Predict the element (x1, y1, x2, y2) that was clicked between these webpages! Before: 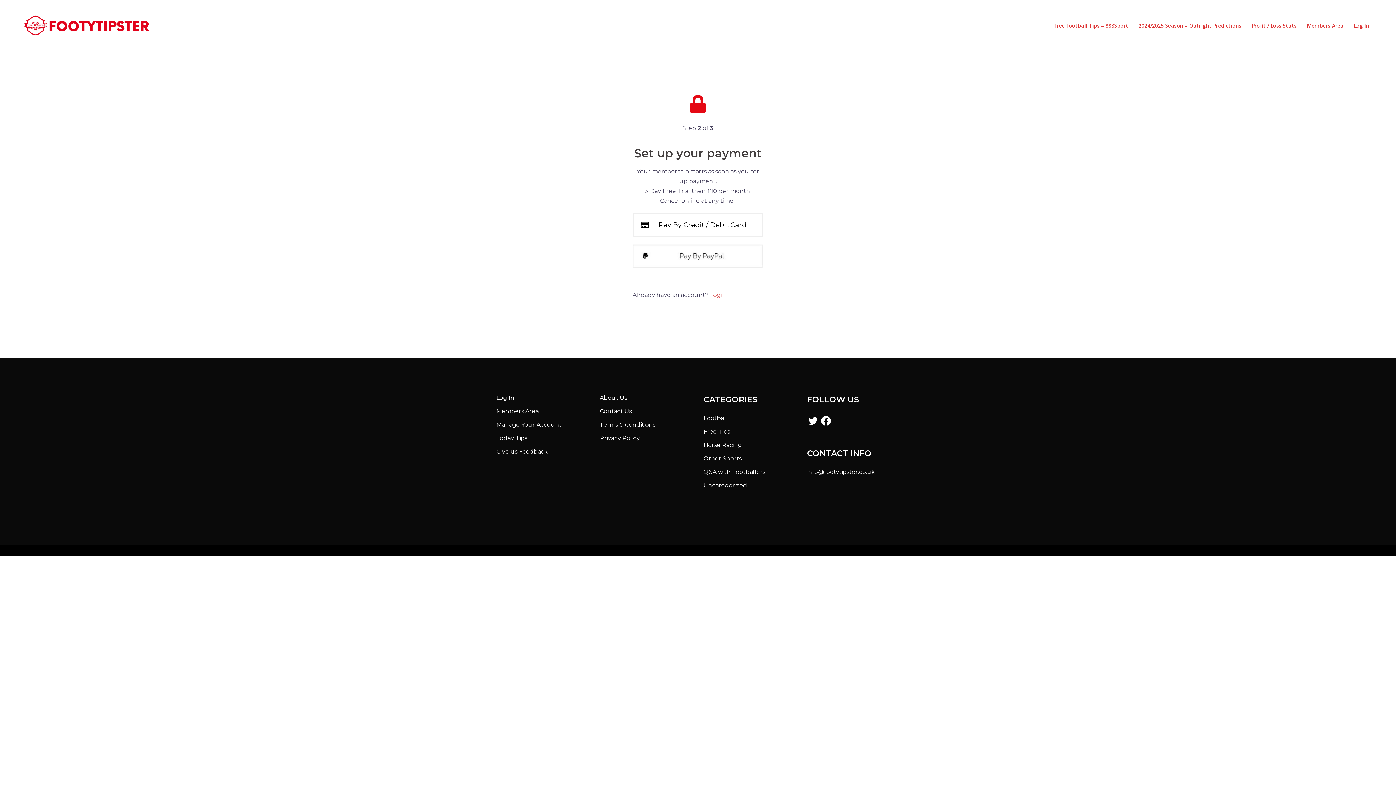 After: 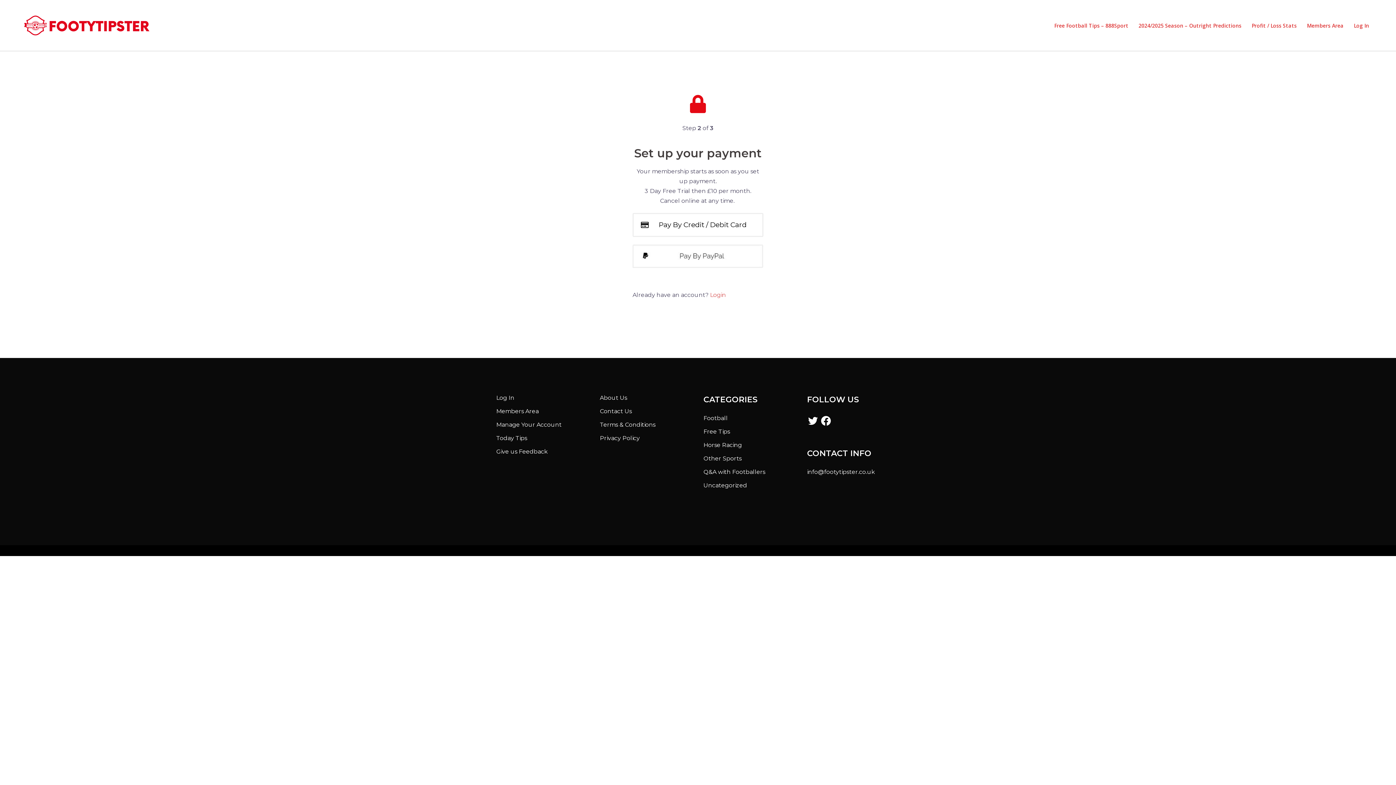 Action: bbox: (1307, 21, 1343, 29) label: Members Area